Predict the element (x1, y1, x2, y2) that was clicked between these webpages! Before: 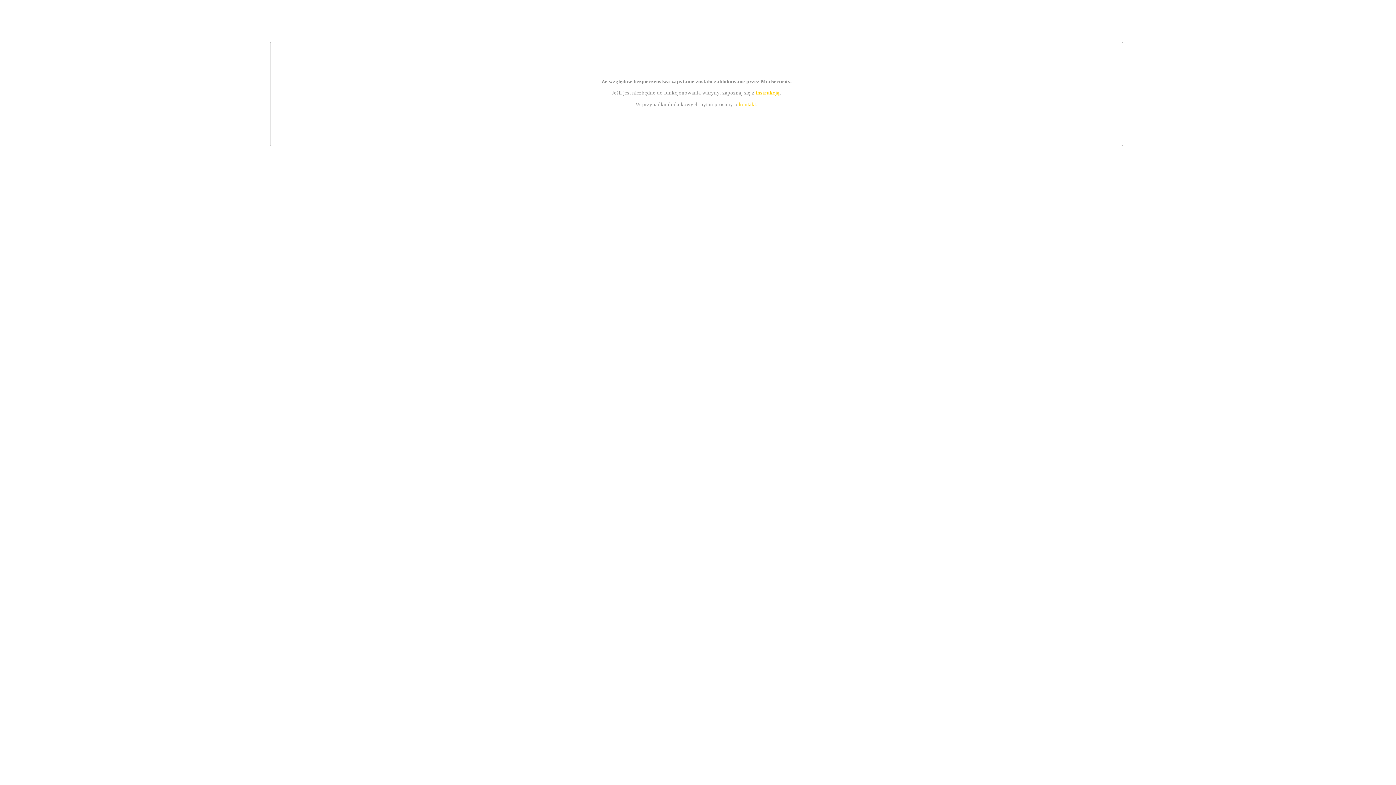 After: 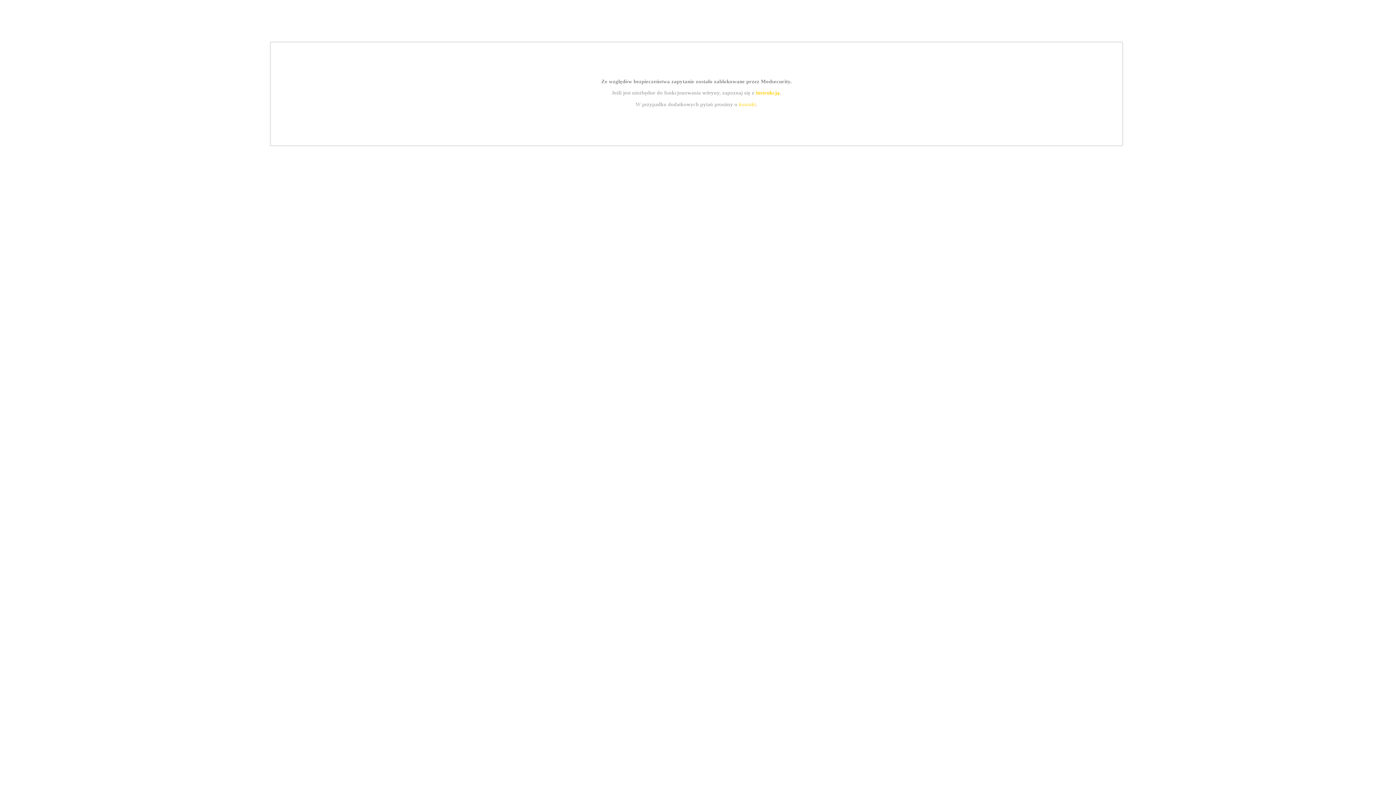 Action: label: kontakt bbox: (739, 101, 756, 107)